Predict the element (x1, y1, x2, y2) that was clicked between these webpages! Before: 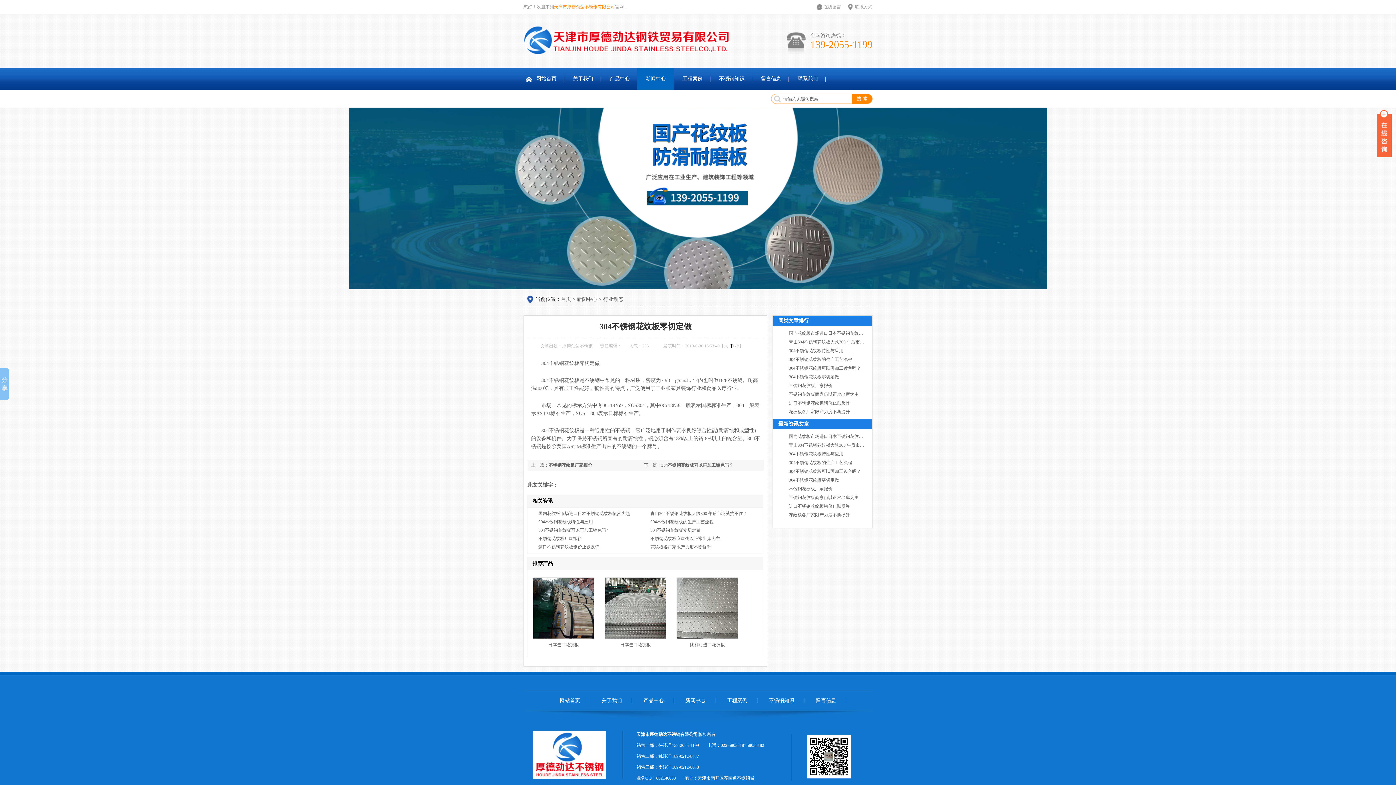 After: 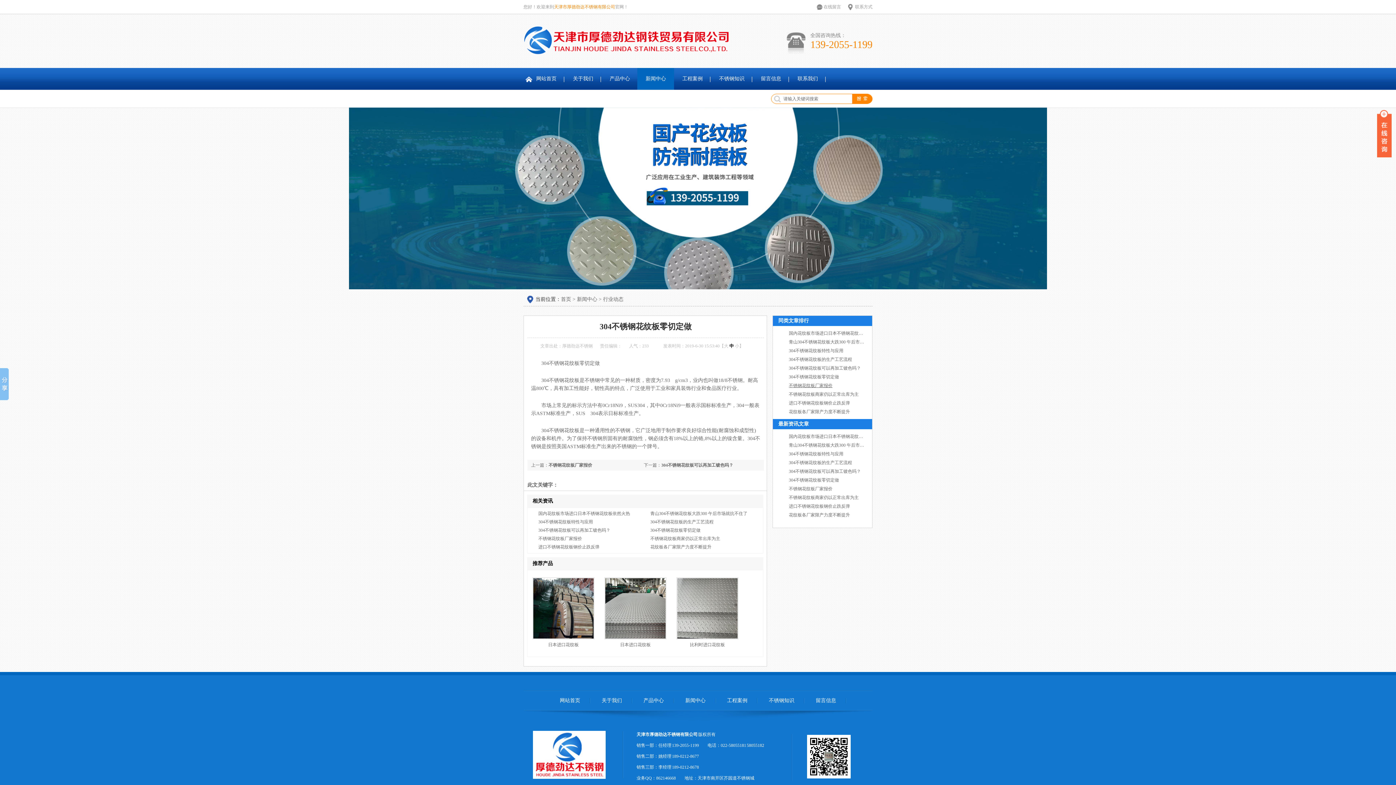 Action: label: 不锈钢花纹板厂家报价 bbox: (789, 383, 832, 388)